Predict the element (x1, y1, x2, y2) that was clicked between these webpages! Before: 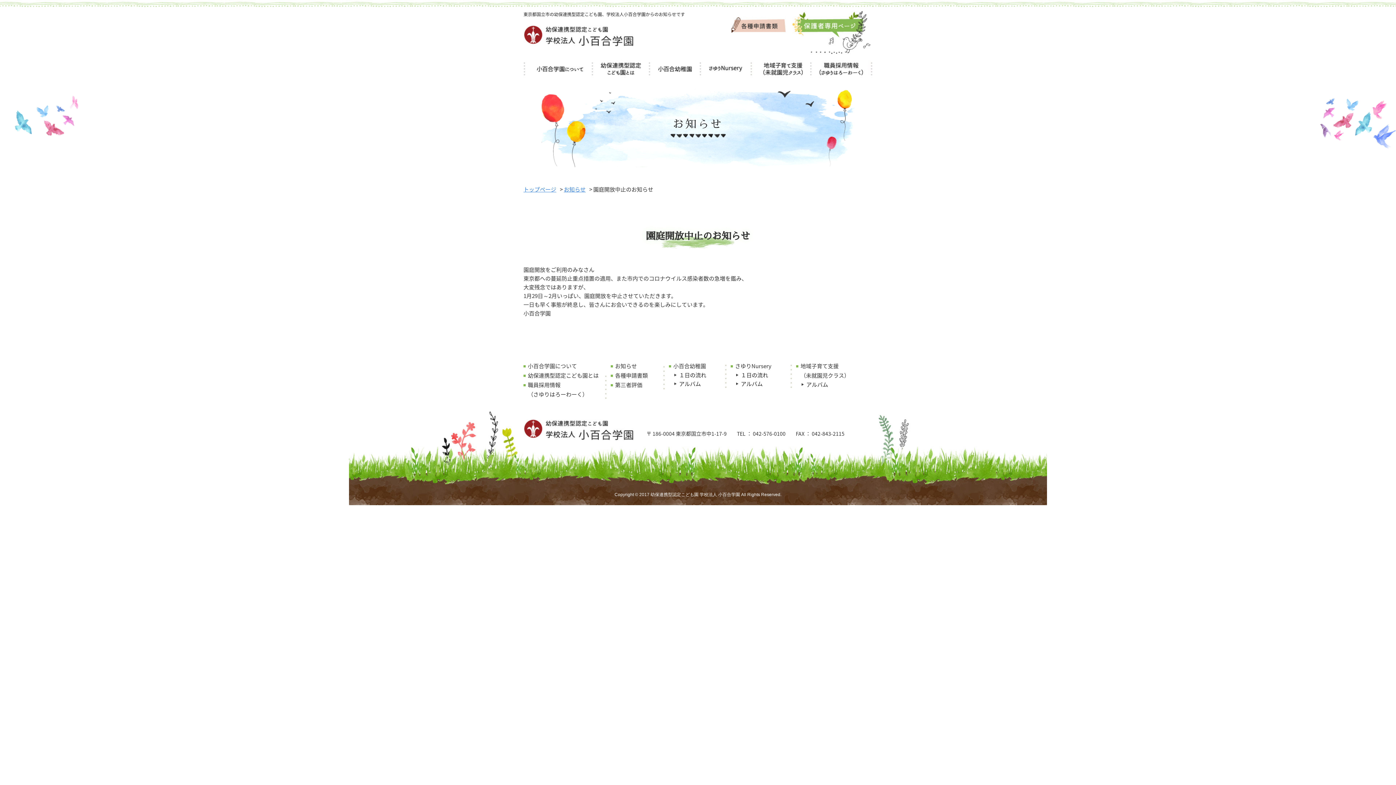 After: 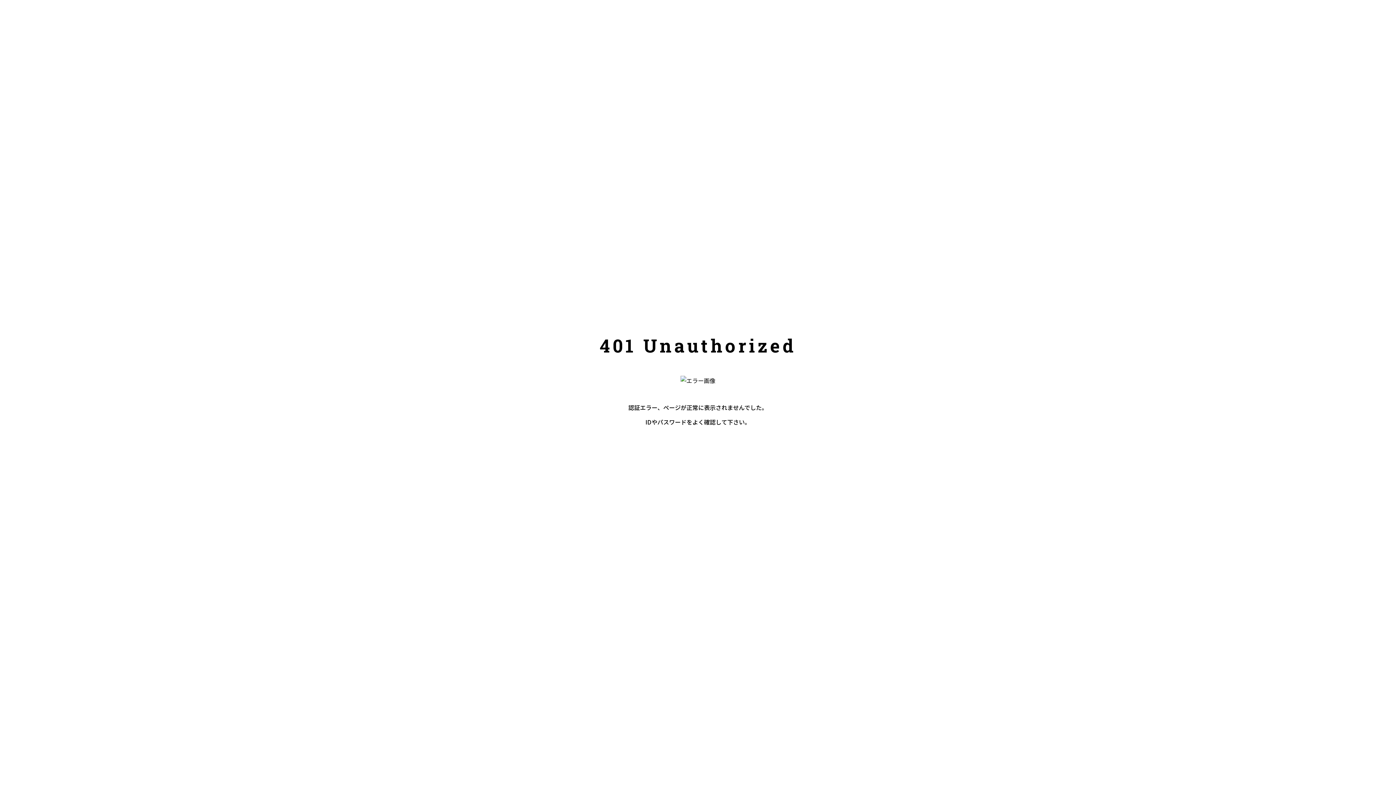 Action: label: アルバム bbox: (741, 379, 792, 388)